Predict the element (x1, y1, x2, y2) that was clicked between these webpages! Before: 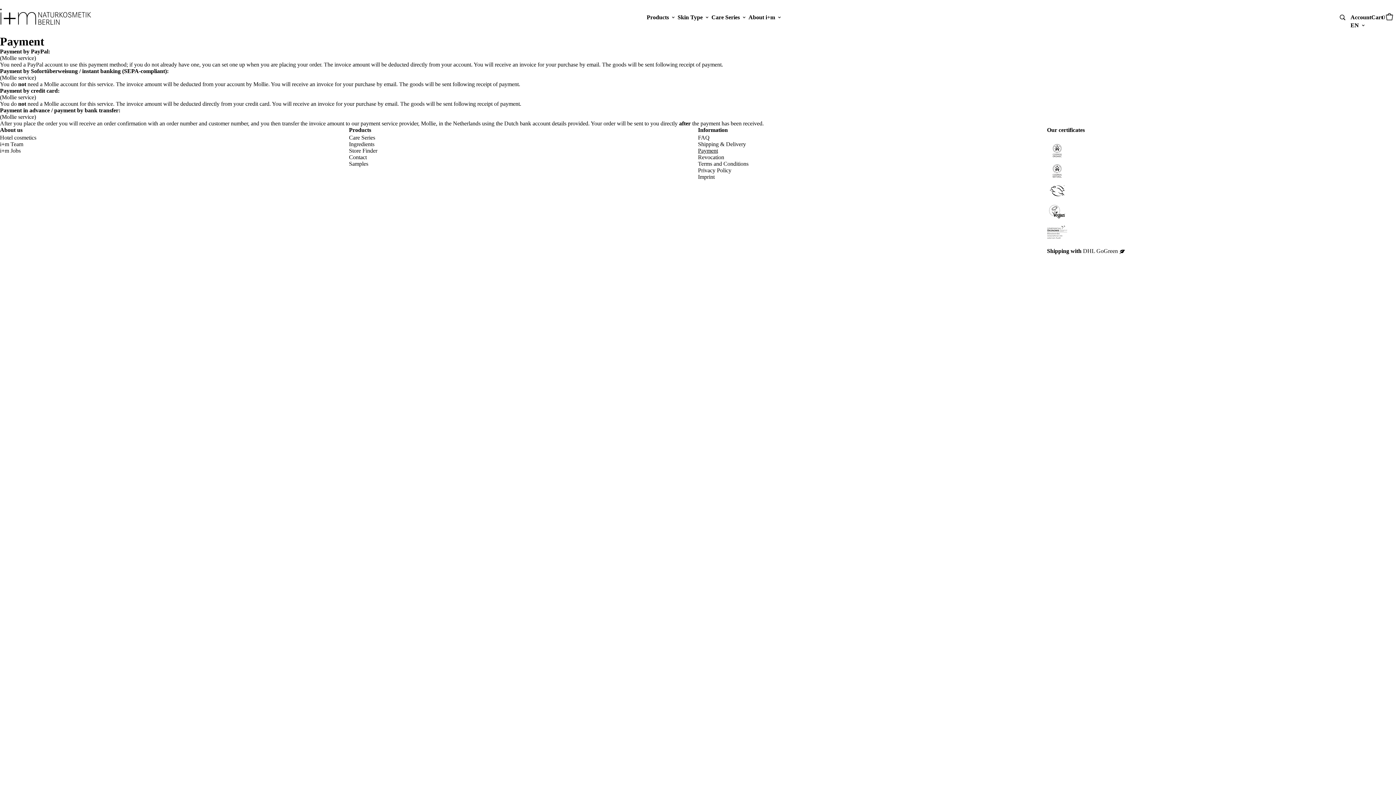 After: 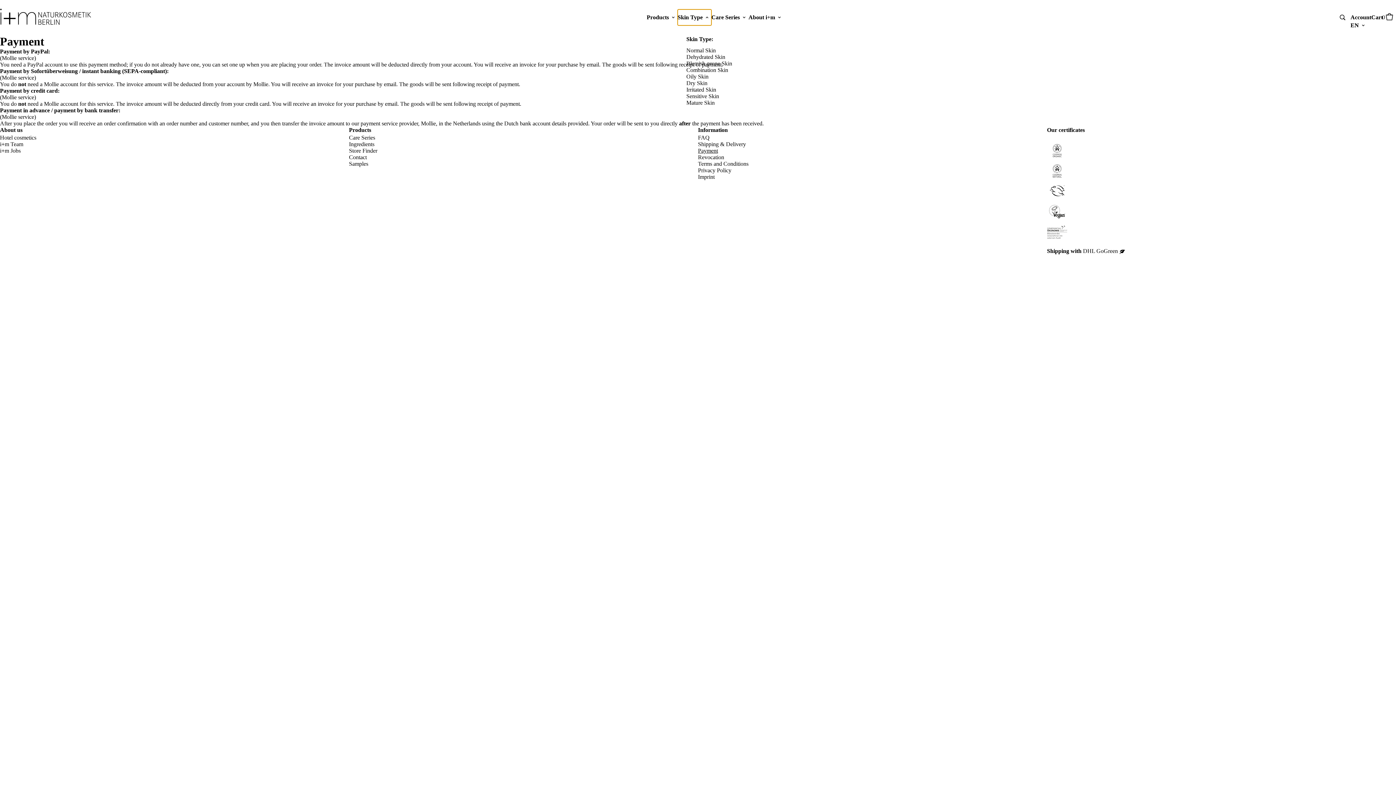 Action: bbox: (677, 9, 711, 25) label: Skin Type